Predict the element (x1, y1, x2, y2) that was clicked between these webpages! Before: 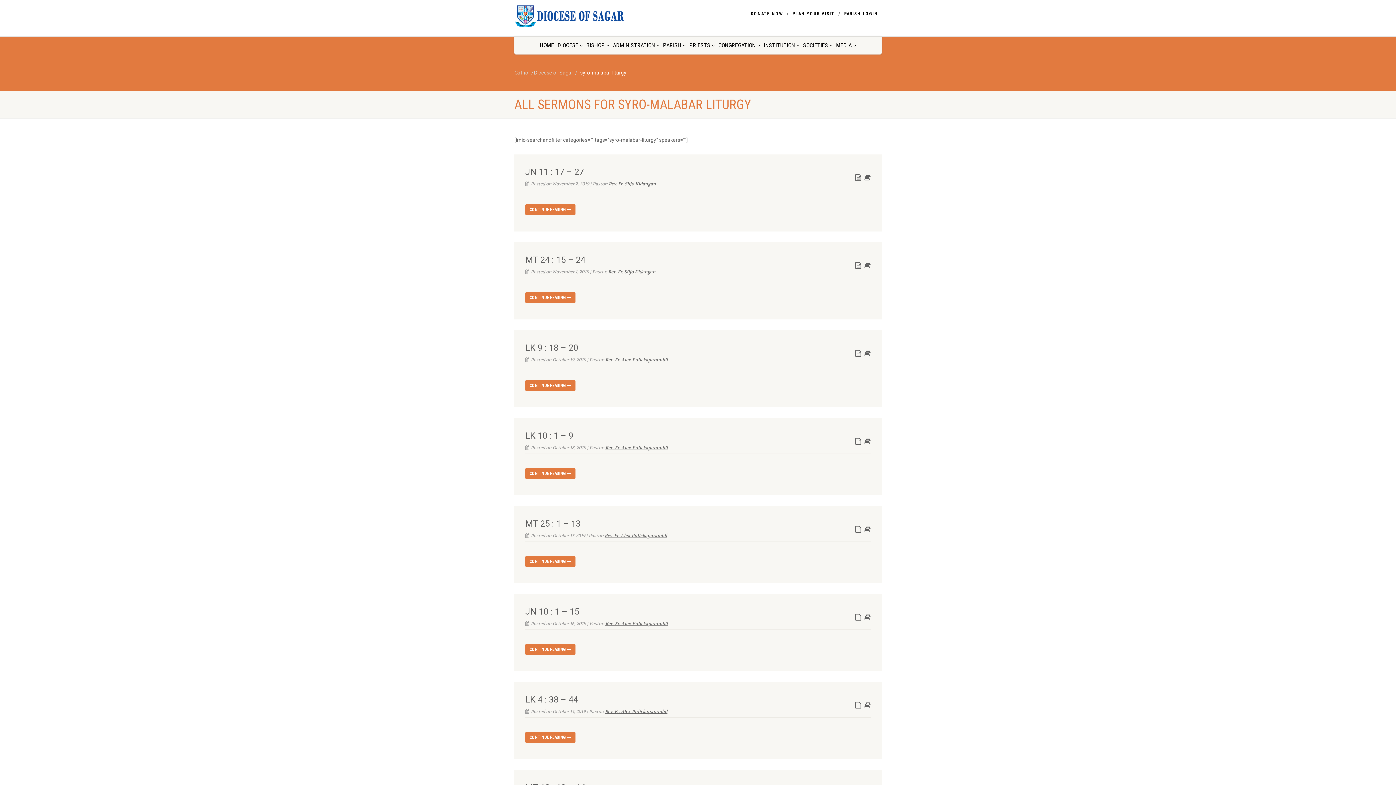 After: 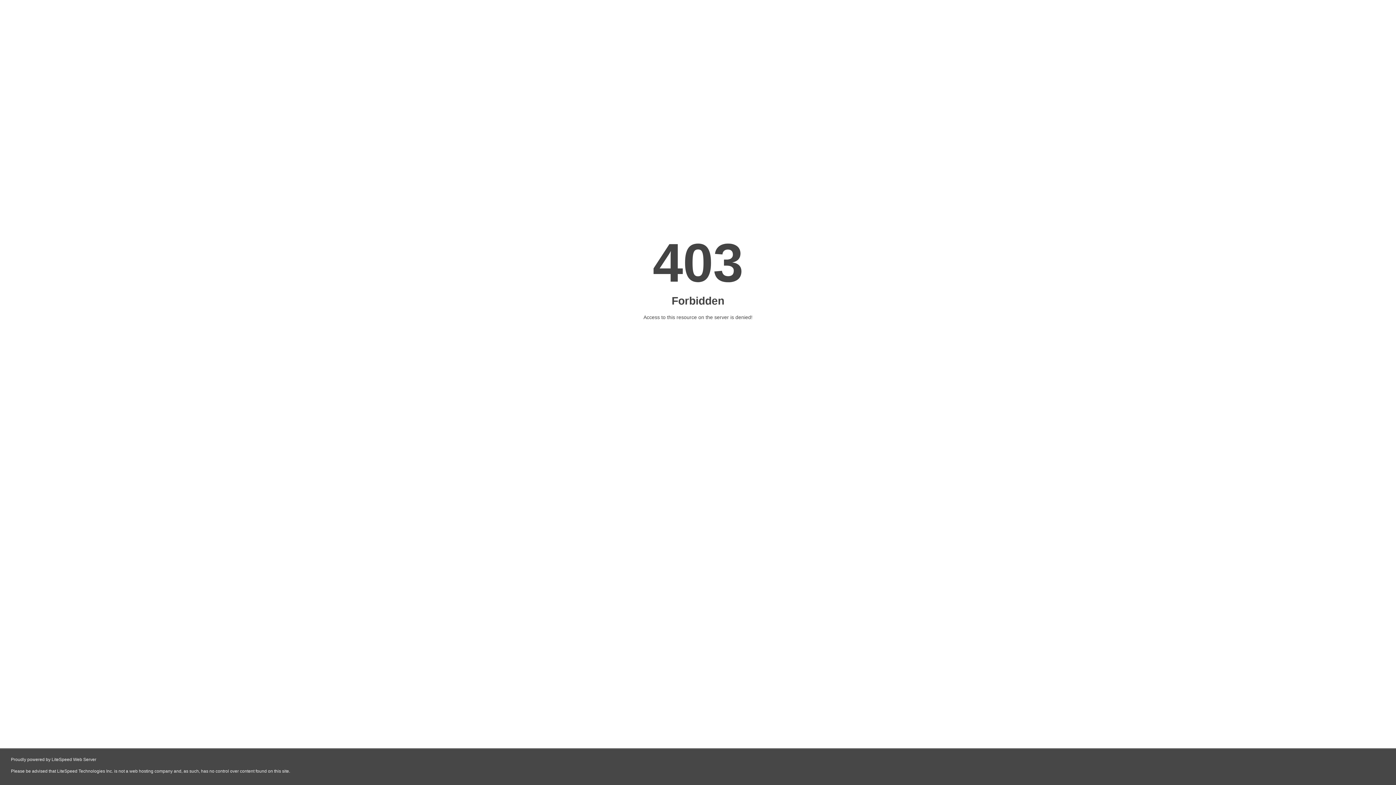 Action: bbox: (855, 615, 861, 621)